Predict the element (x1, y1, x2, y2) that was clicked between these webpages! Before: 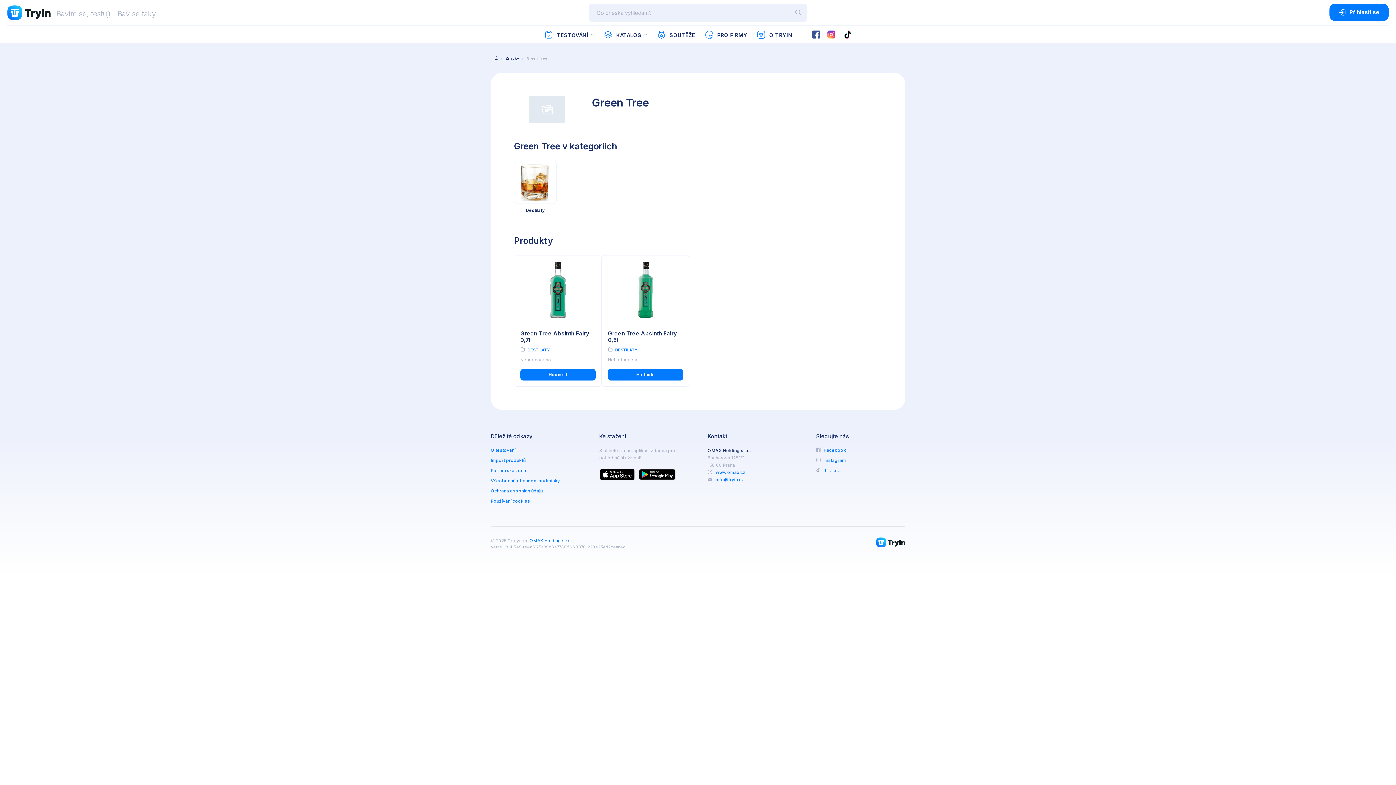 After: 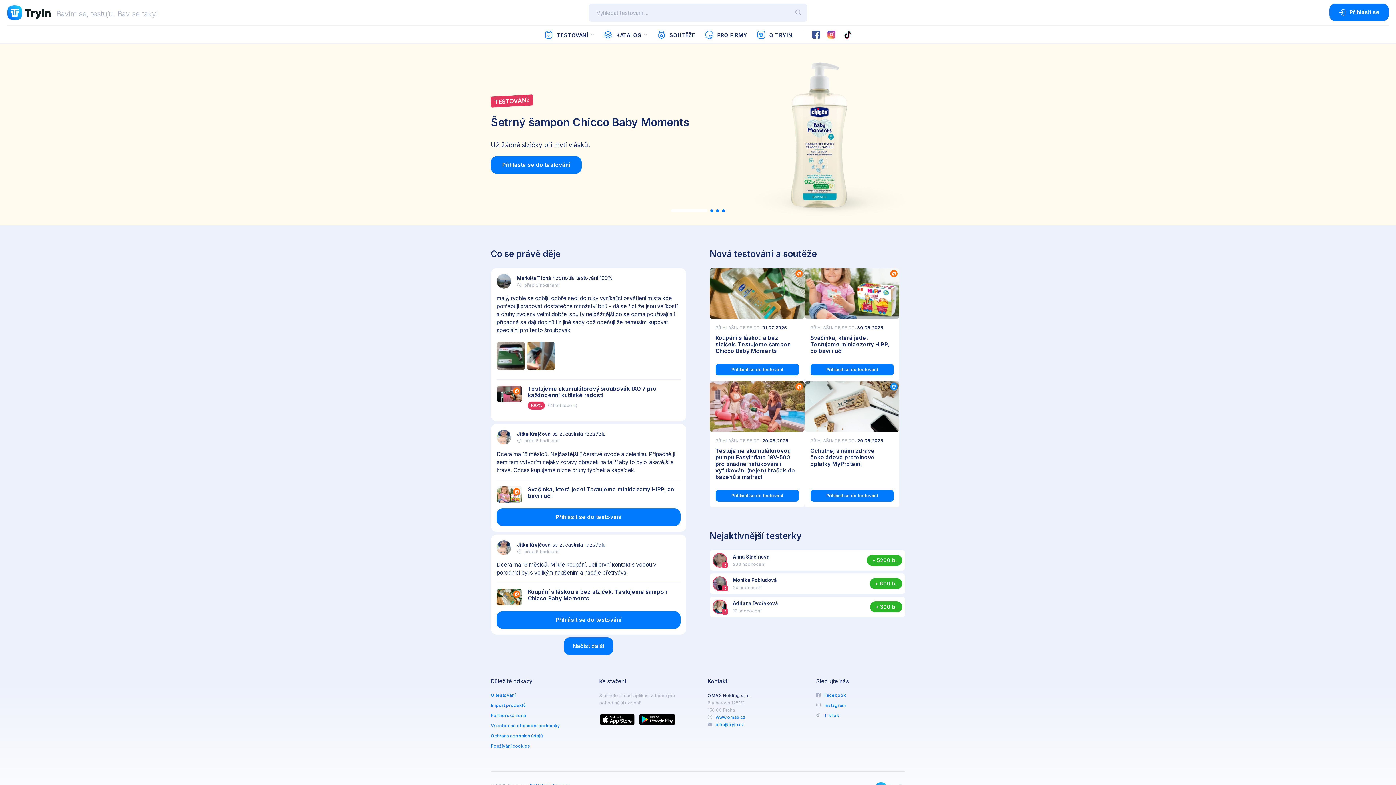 Action: bbox: (7, 8, 80, 23) label: Bavím se, testuju. Bav se taky!